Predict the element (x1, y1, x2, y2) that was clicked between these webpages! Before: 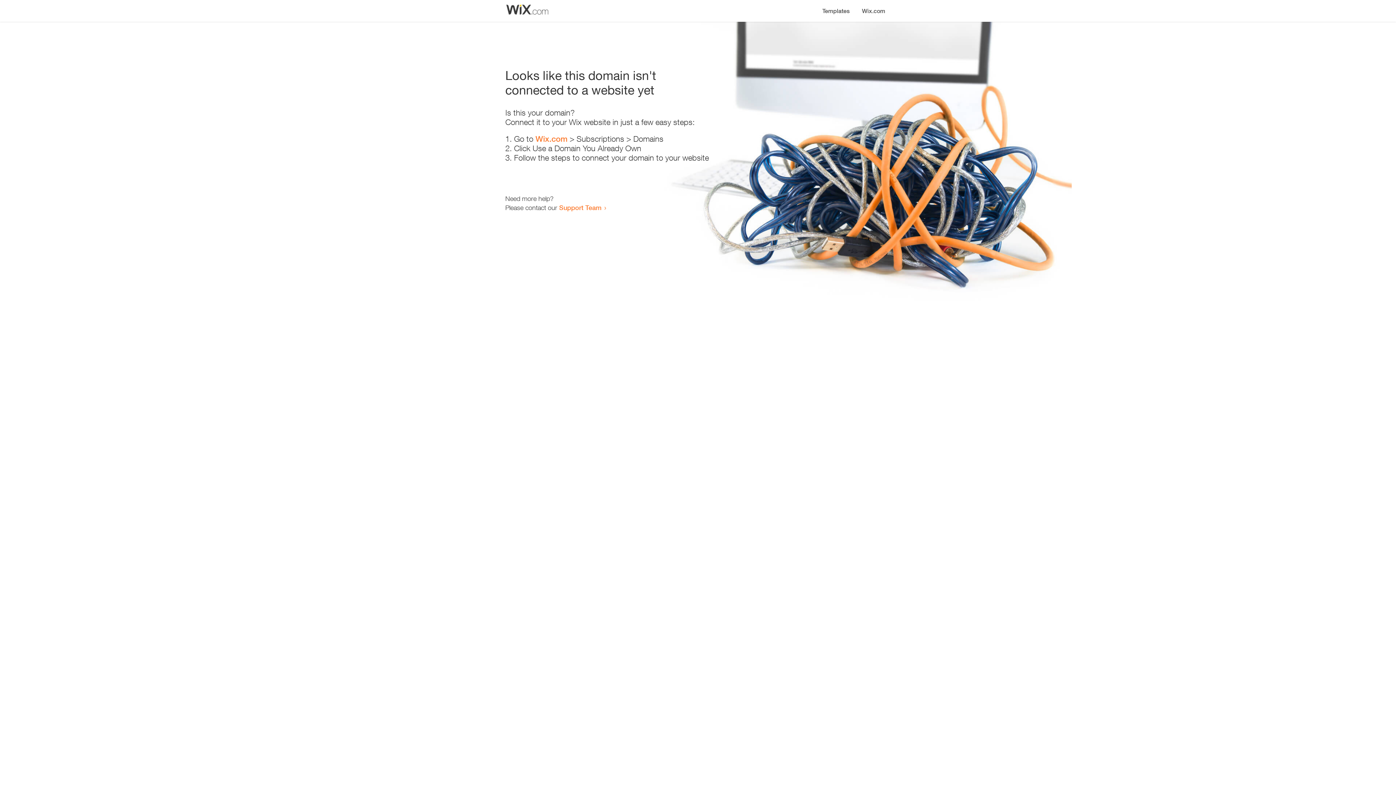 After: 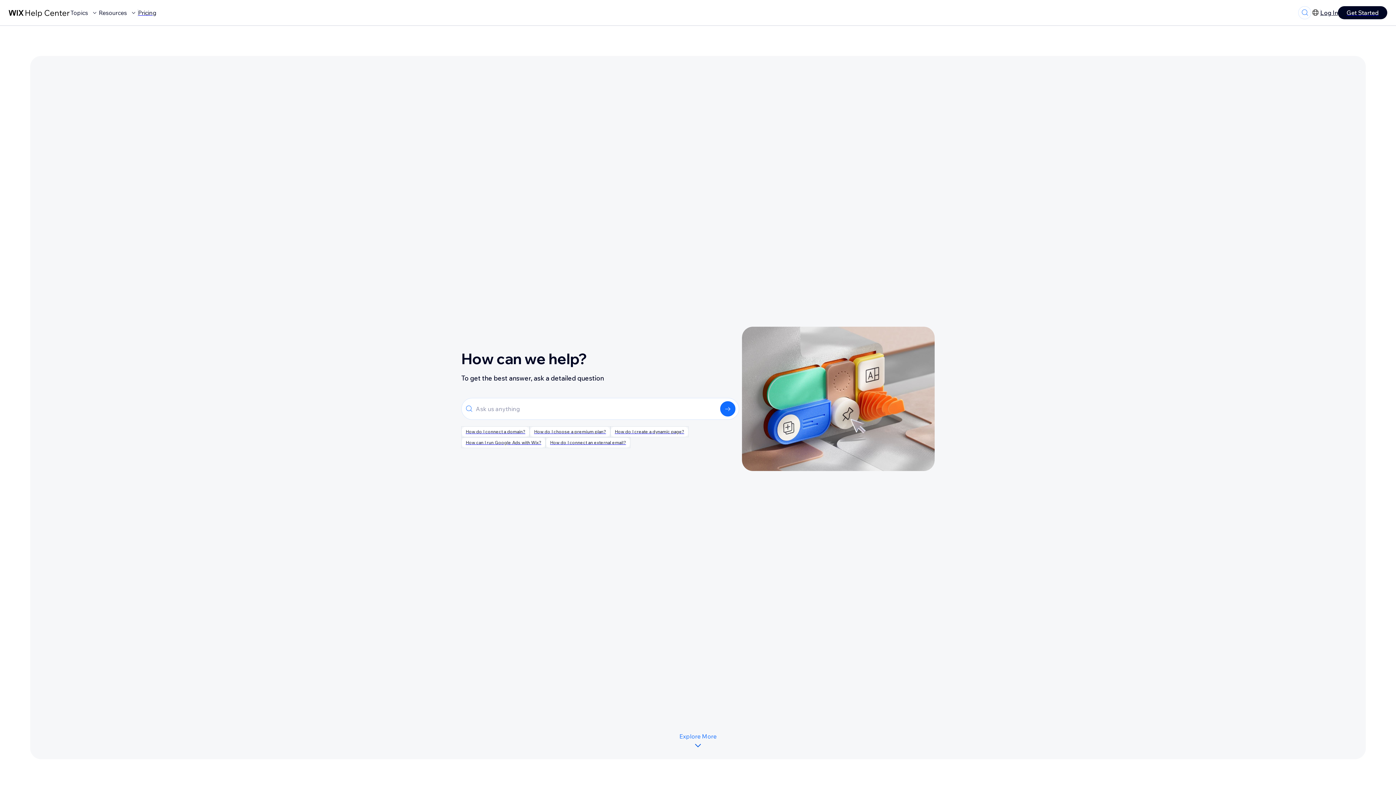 Action: bbox: (559, 203, 601, 211) label: Support Team